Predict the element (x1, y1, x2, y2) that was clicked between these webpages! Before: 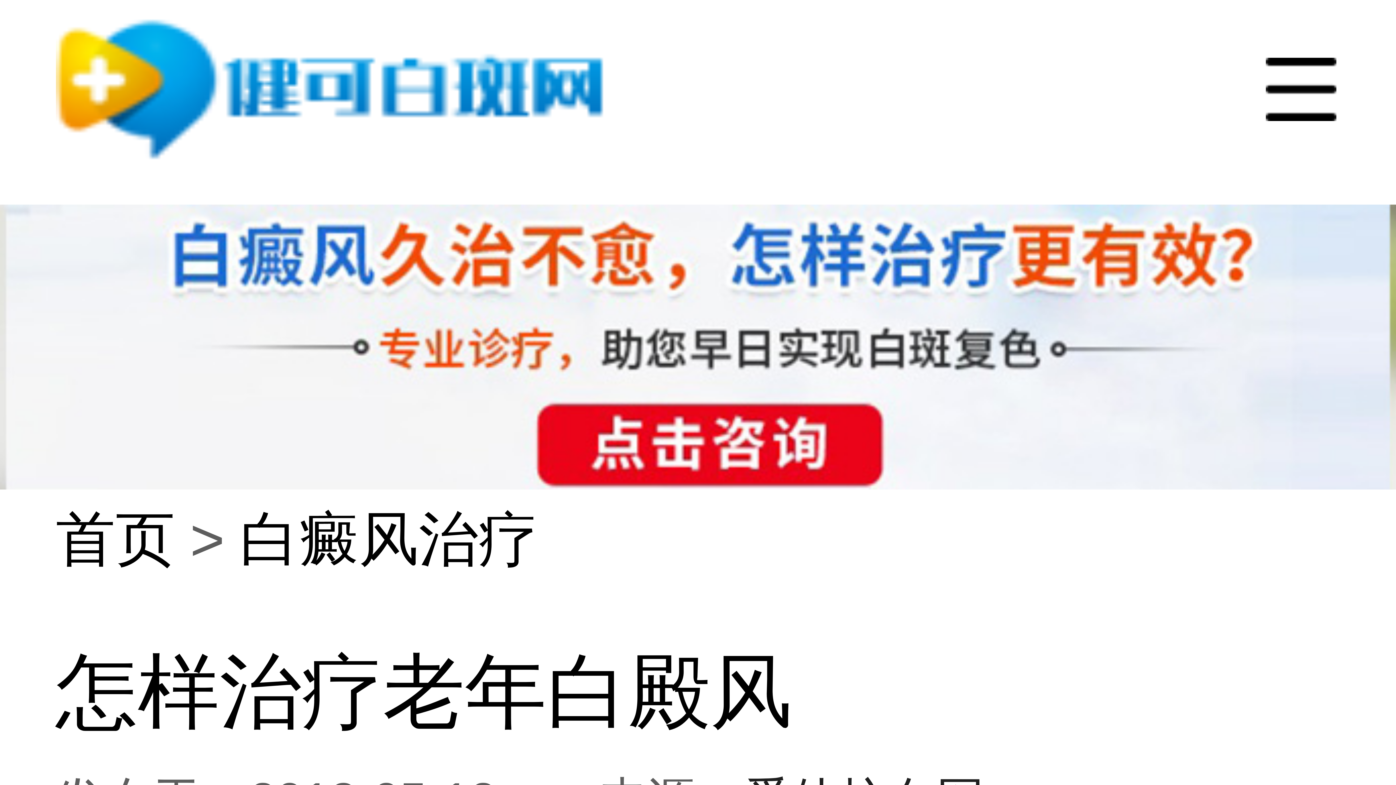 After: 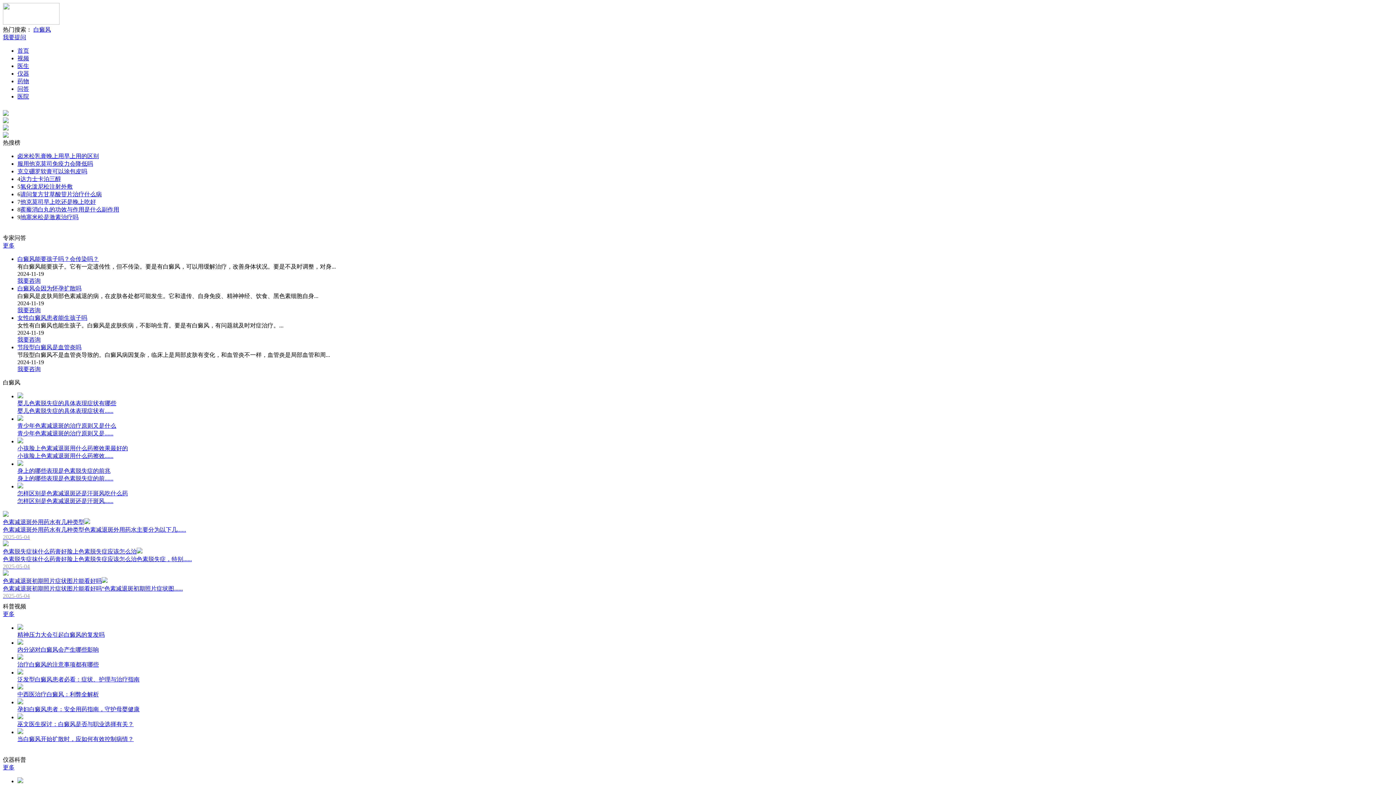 Action: bbox: (55, 5, 614, 173)